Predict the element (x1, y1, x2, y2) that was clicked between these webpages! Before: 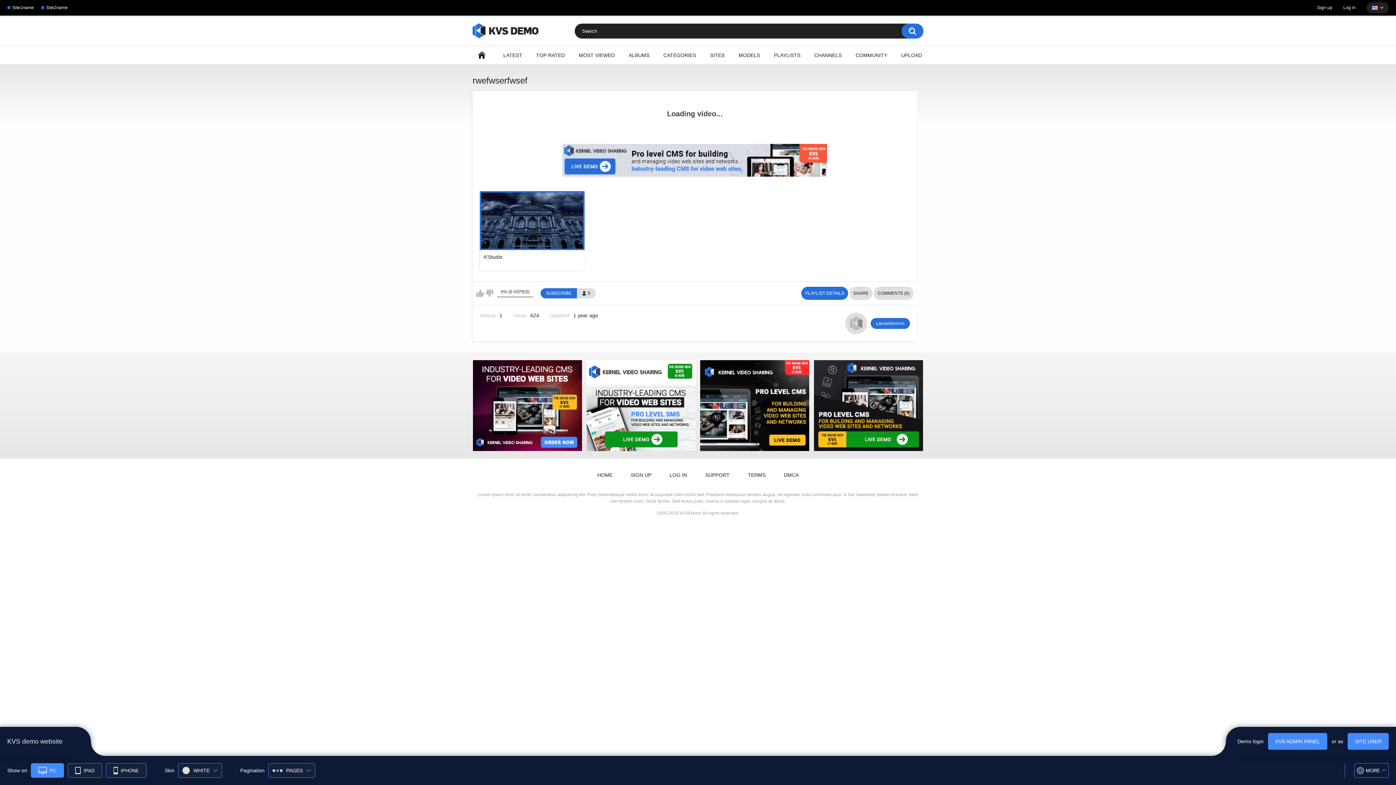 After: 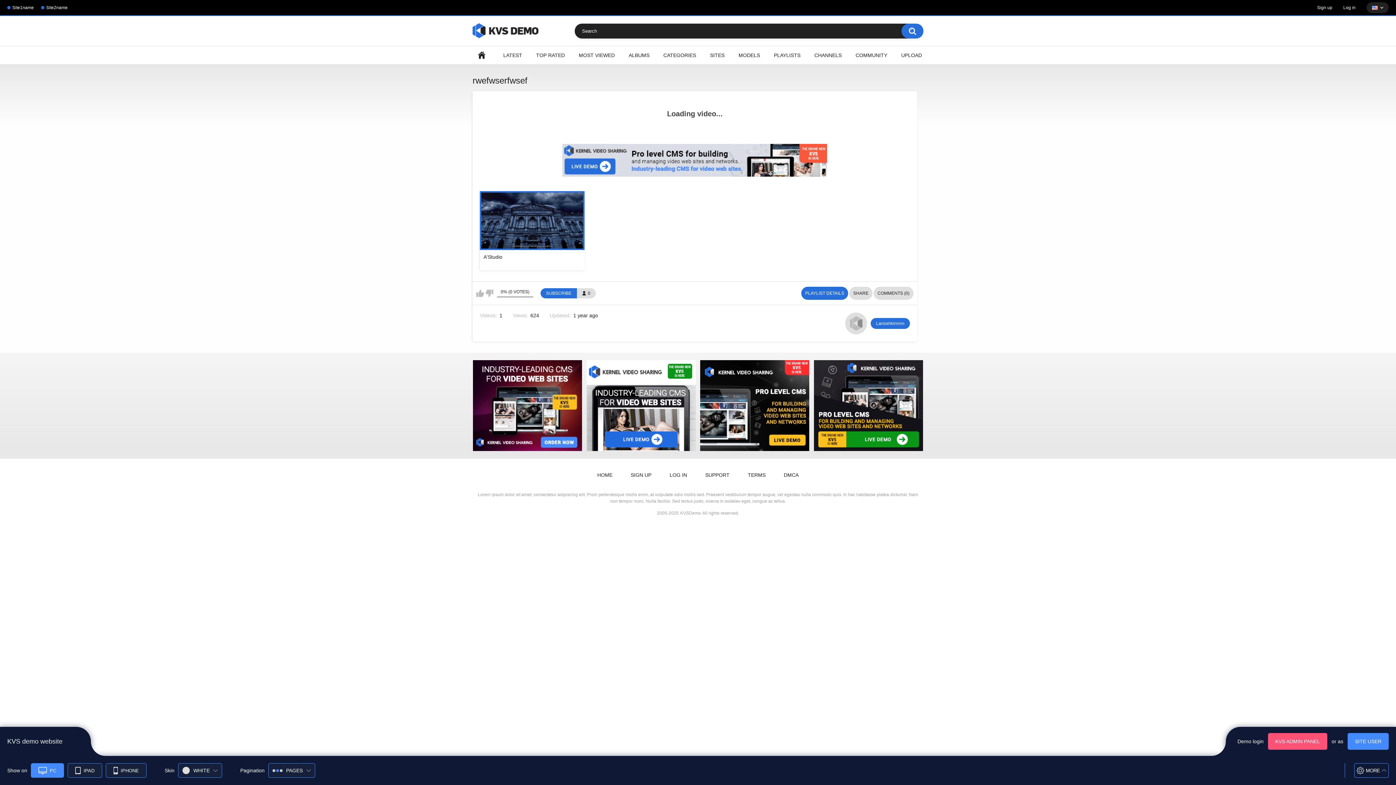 Action: label: KVS ADMIN PANEL bbox: (1268, 733, 1327, 750)